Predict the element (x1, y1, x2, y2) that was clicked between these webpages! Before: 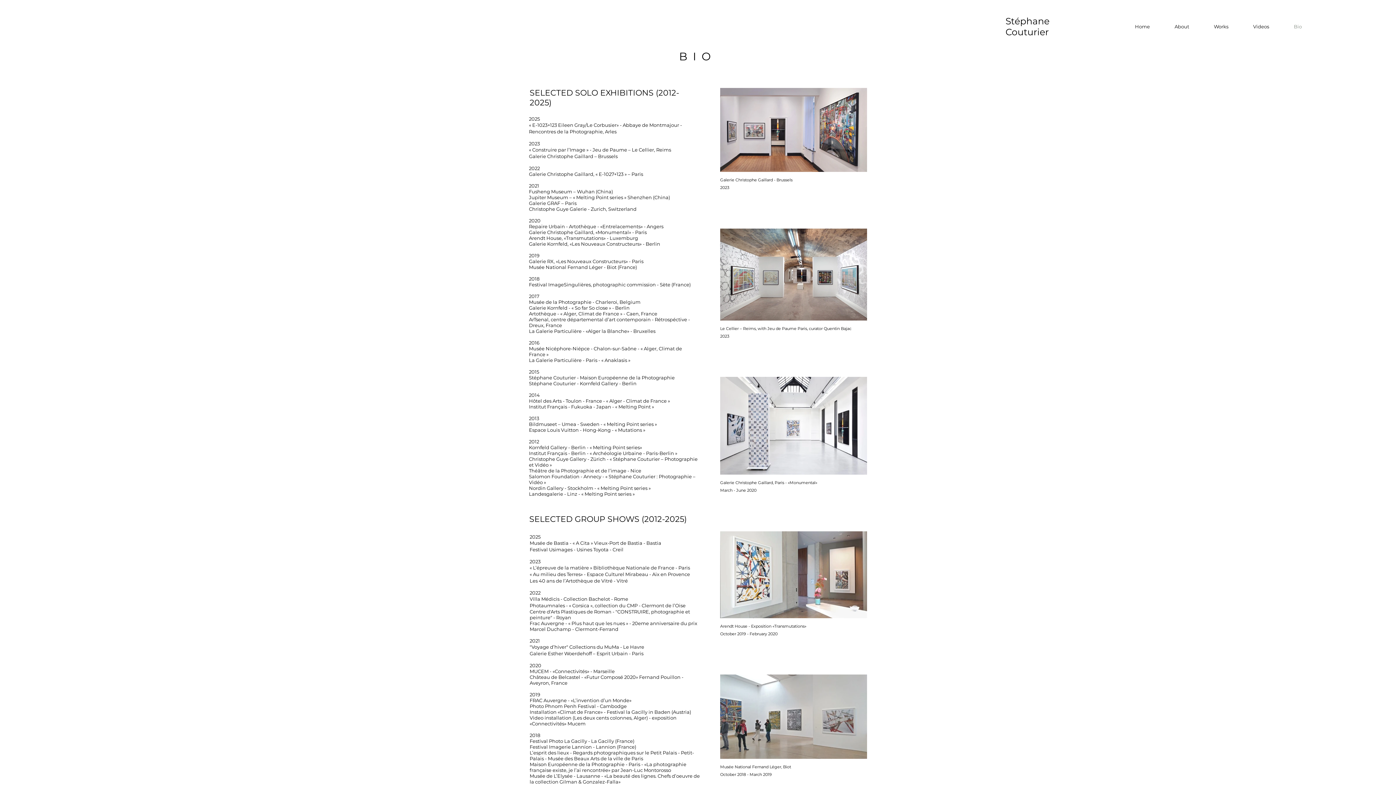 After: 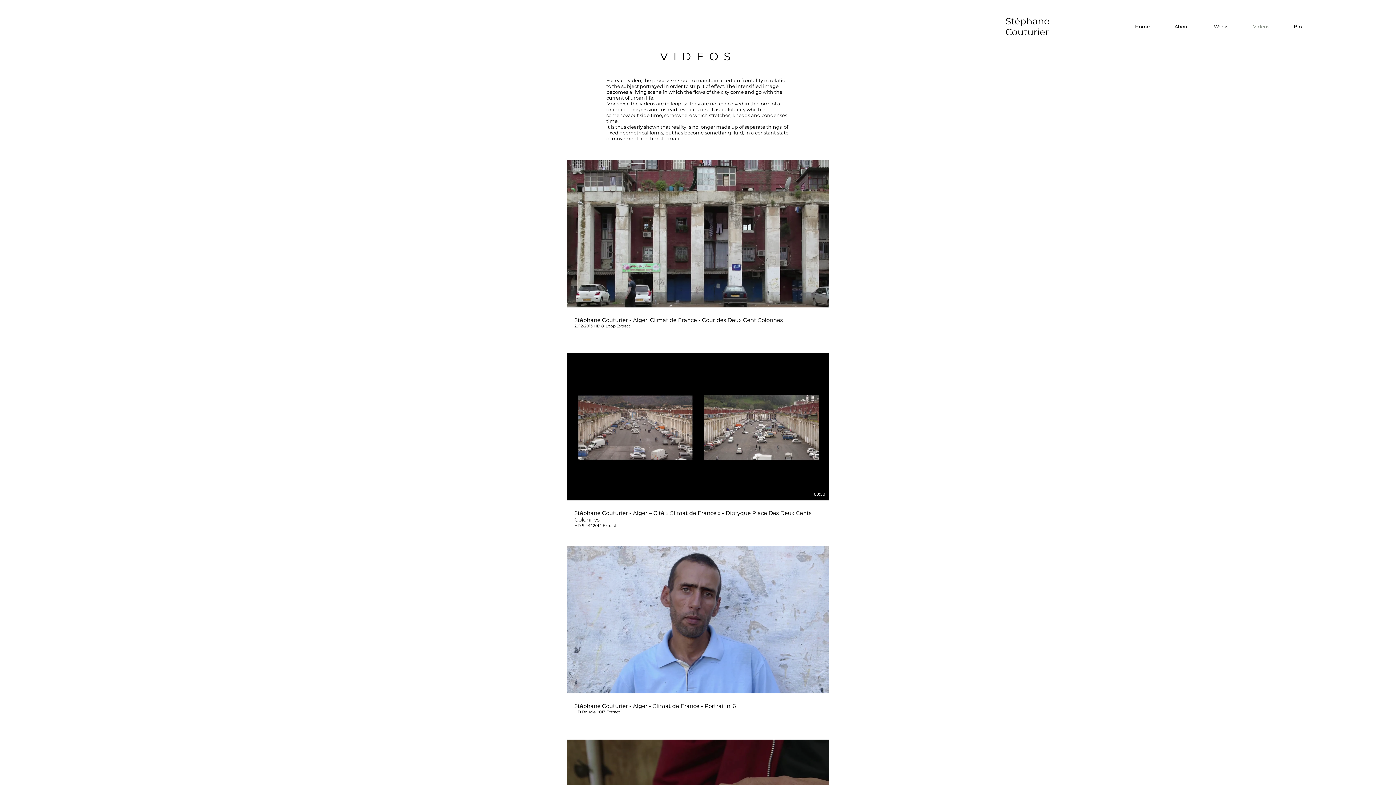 Action: bbox: (1241, 17, 1281, 35) label: Videos